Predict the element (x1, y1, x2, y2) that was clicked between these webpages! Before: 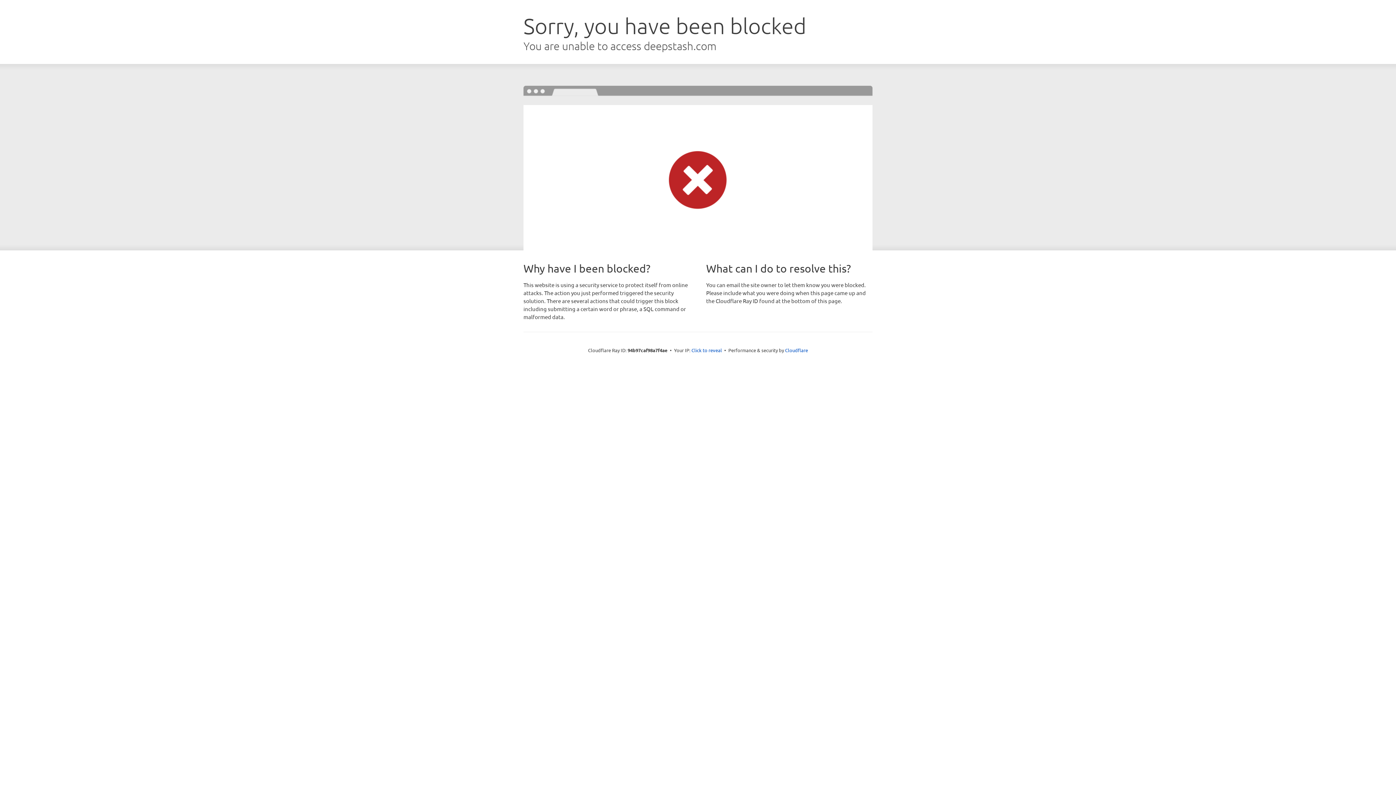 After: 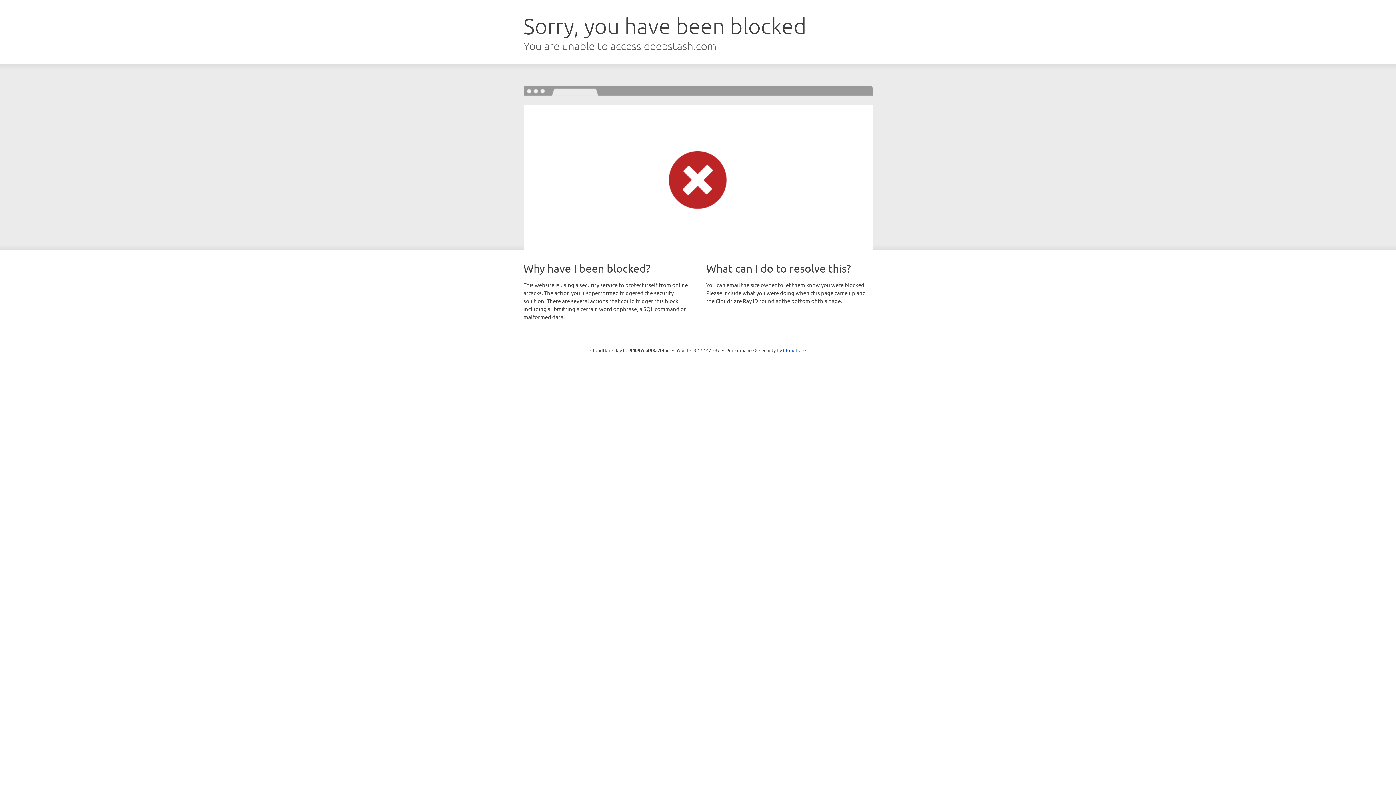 Action: label: Click to reveal bbox: (691, 346, 722, 353)